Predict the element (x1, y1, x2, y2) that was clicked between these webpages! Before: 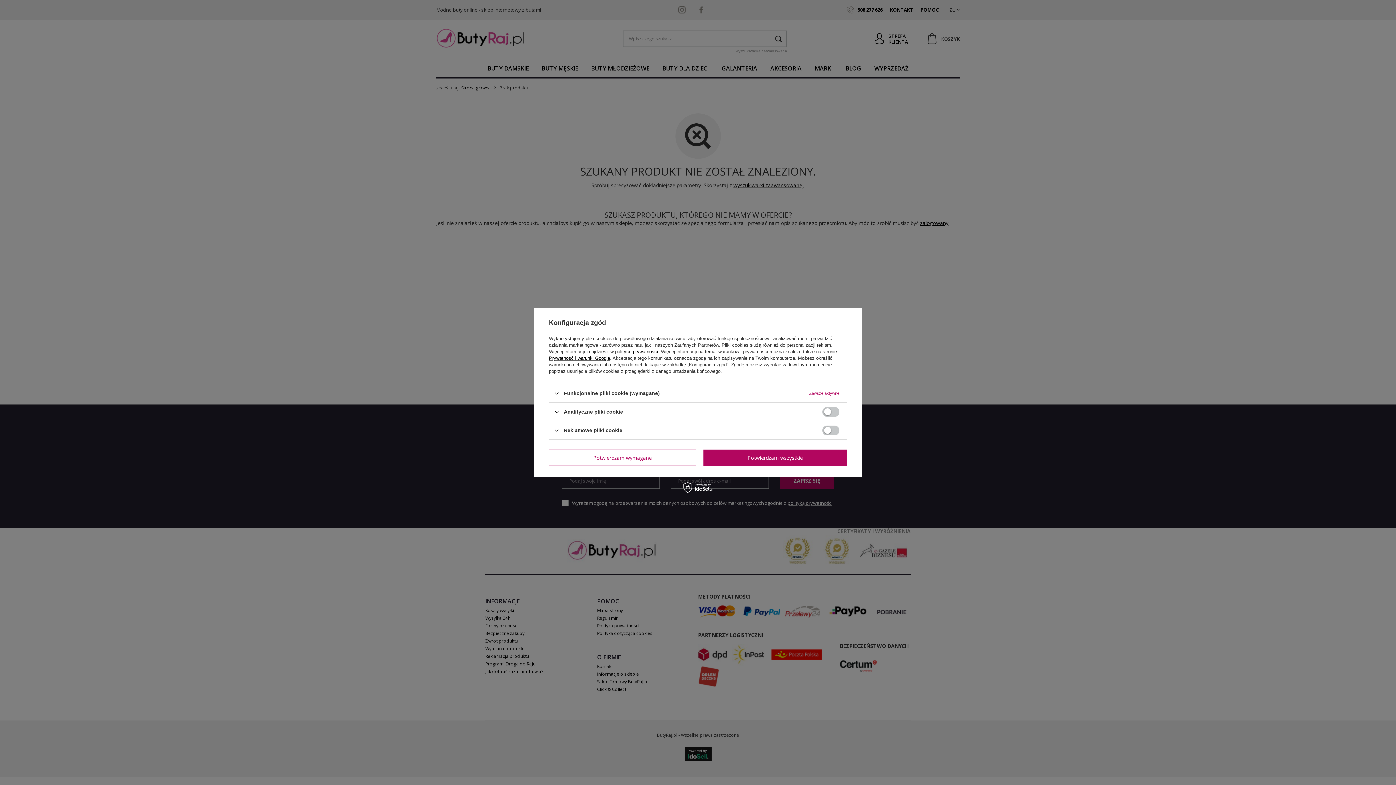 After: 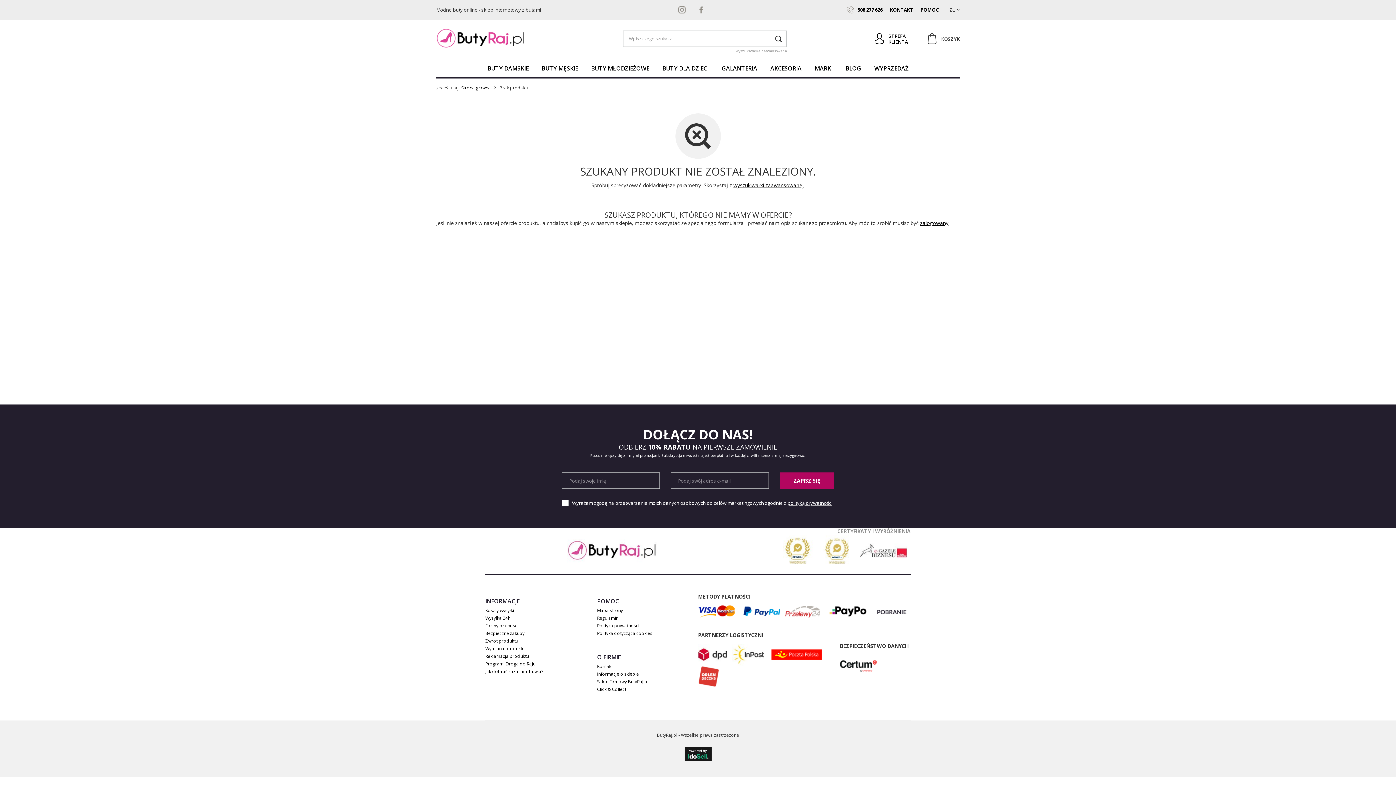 Action: label: Potwierdzam wymagane bbox: (549, 449, 696, 466)